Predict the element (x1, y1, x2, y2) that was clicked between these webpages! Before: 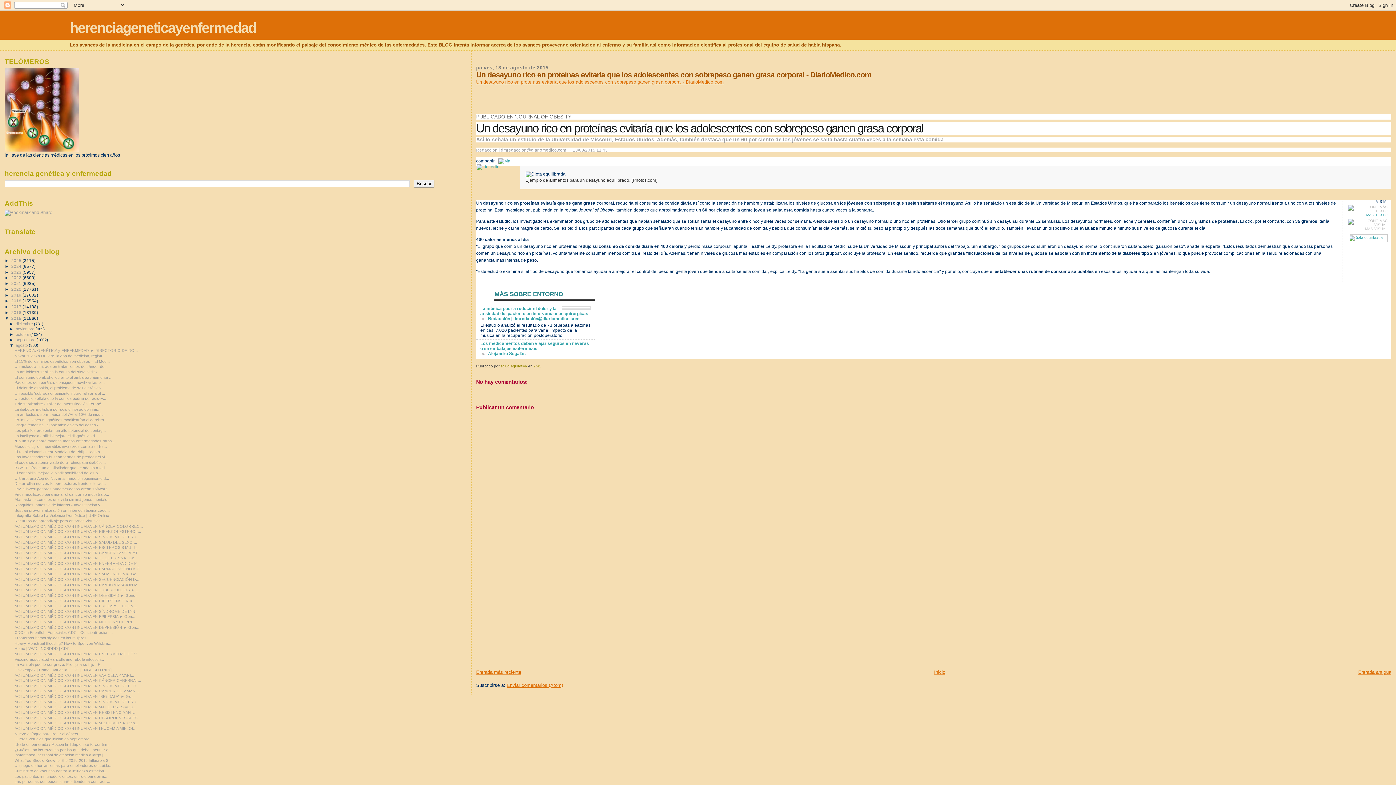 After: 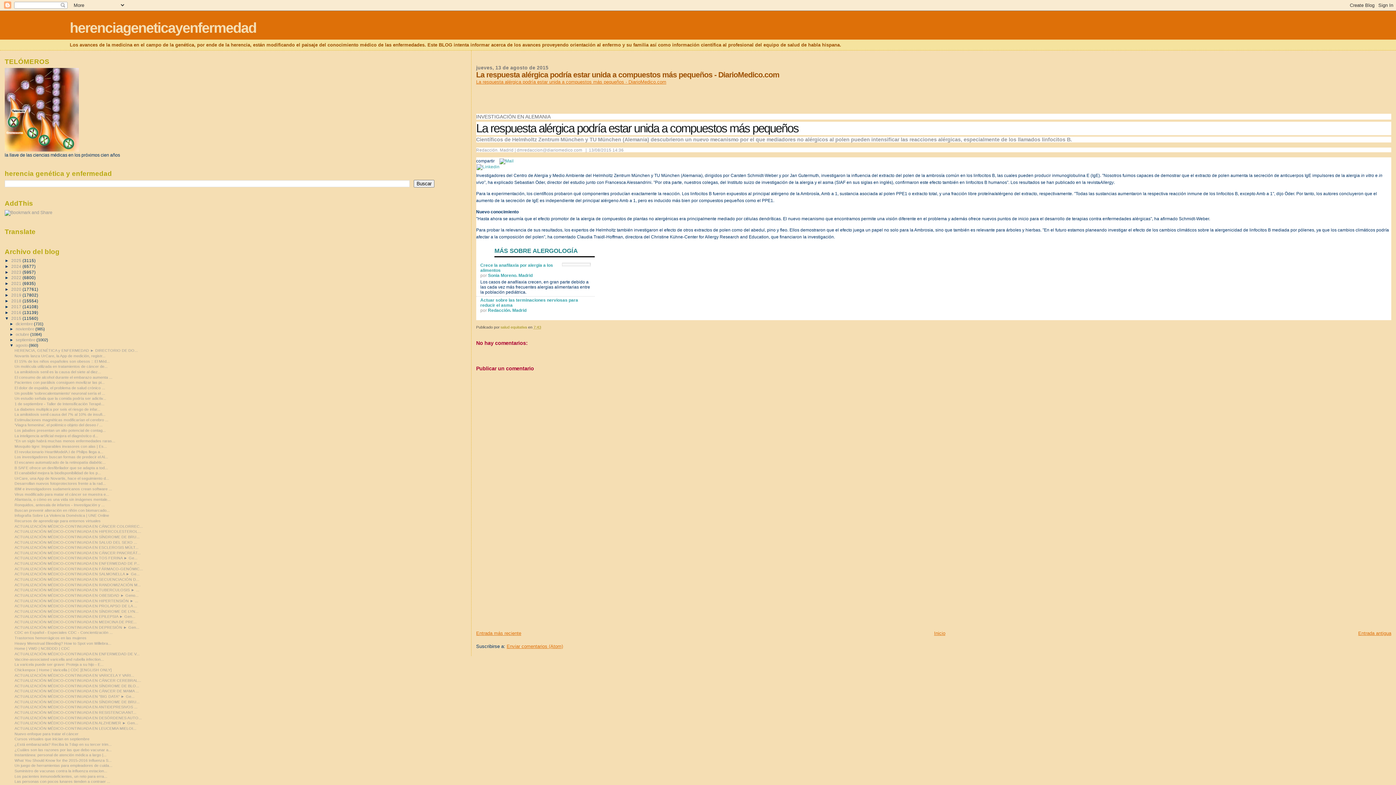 Action: bbox: (476, 669, 521, 675) label: Entrada más reciente